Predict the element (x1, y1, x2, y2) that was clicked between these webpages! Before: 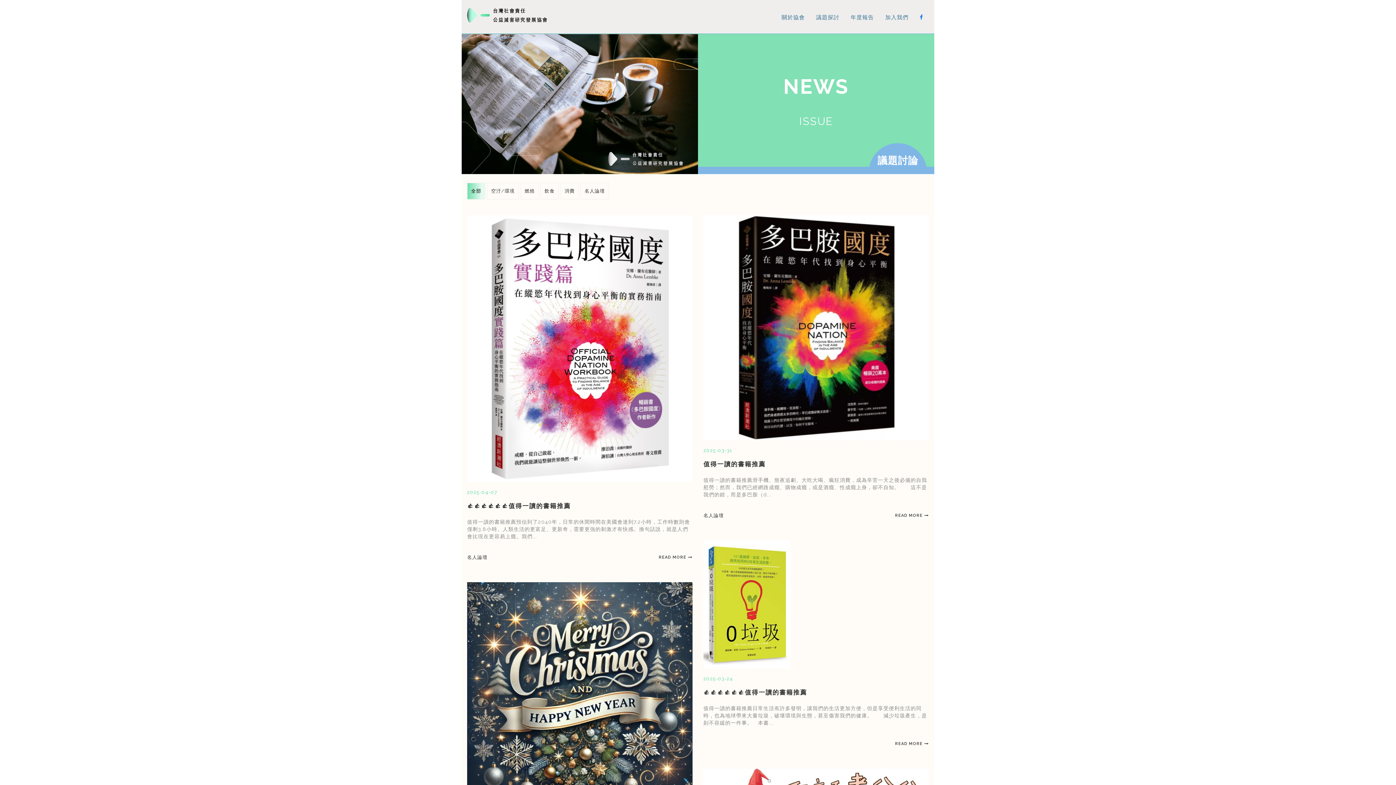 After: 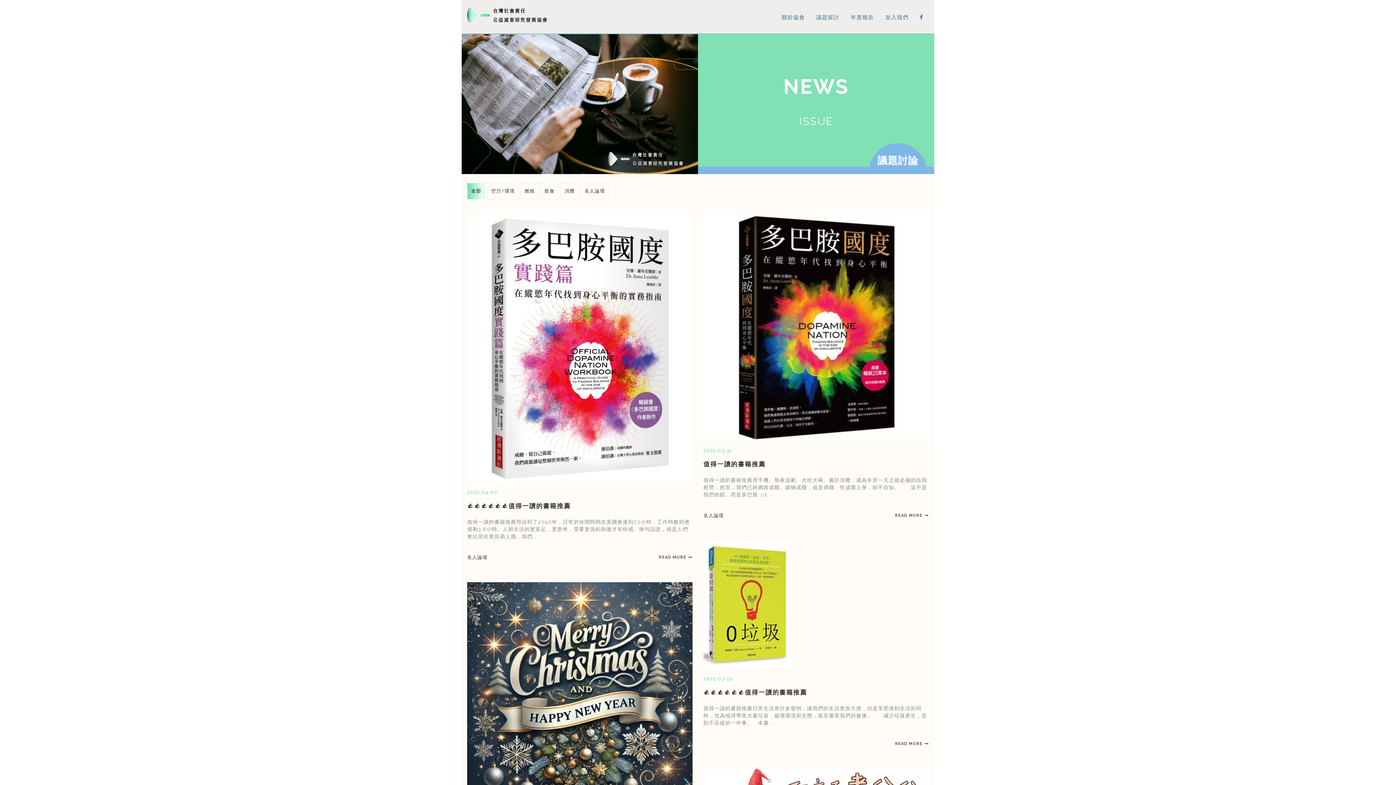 Action: label: 全部 bbox: (467, 182, 485, 199)